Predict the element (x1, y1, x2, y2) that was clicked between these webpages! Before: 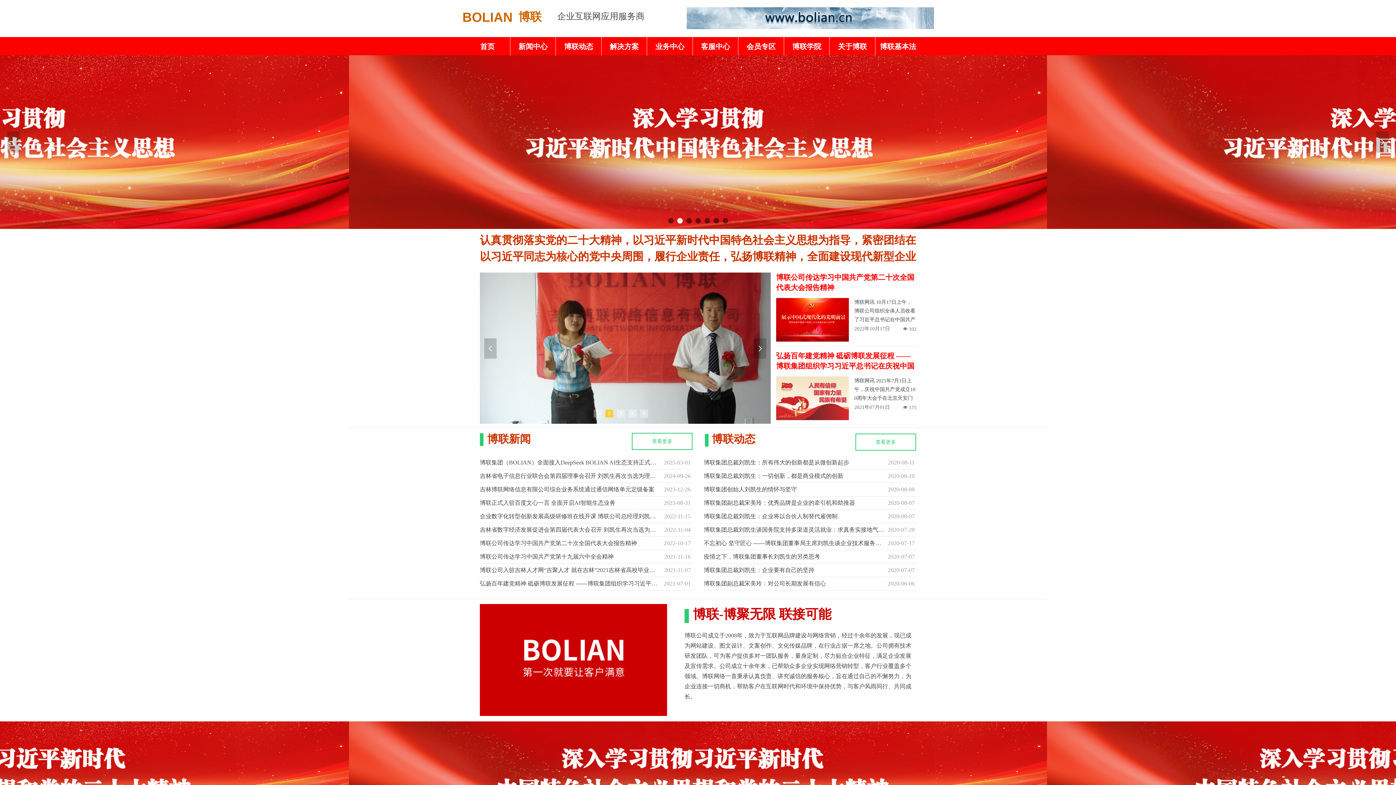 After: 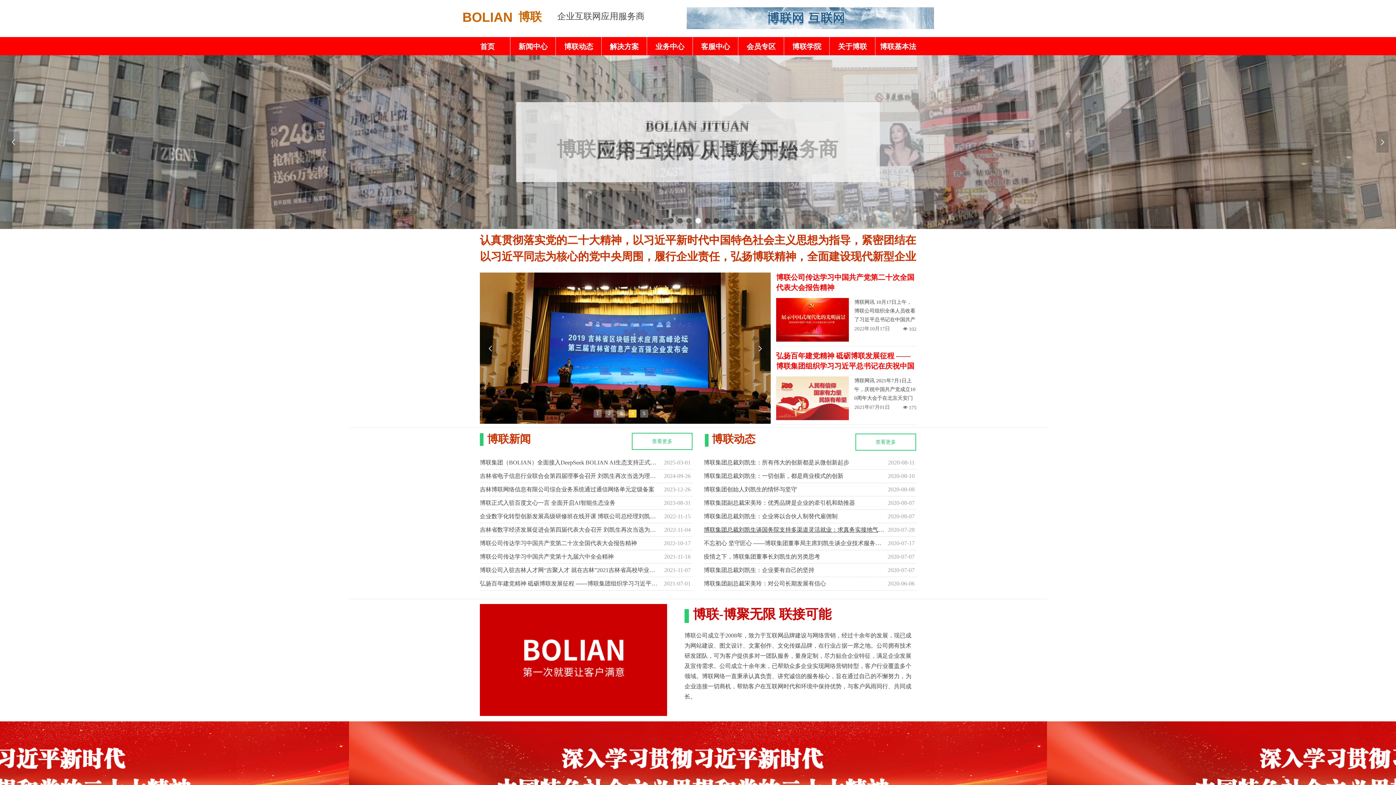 Action: bbox: (704, 523, 884, 536) label: 博联集团总裁刘凯生谈国务院支持多渠道灵活就业：求真务实接地气 掷地有声提士气